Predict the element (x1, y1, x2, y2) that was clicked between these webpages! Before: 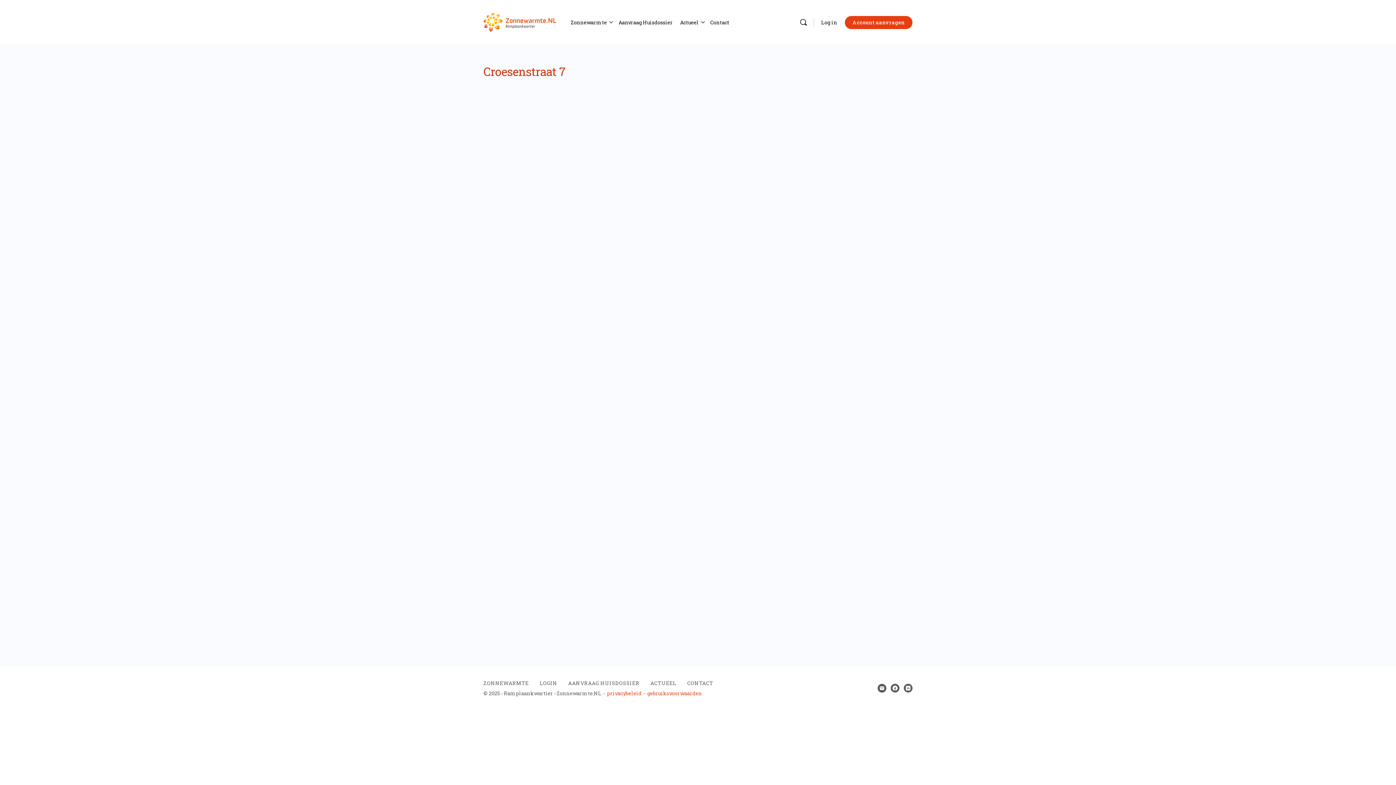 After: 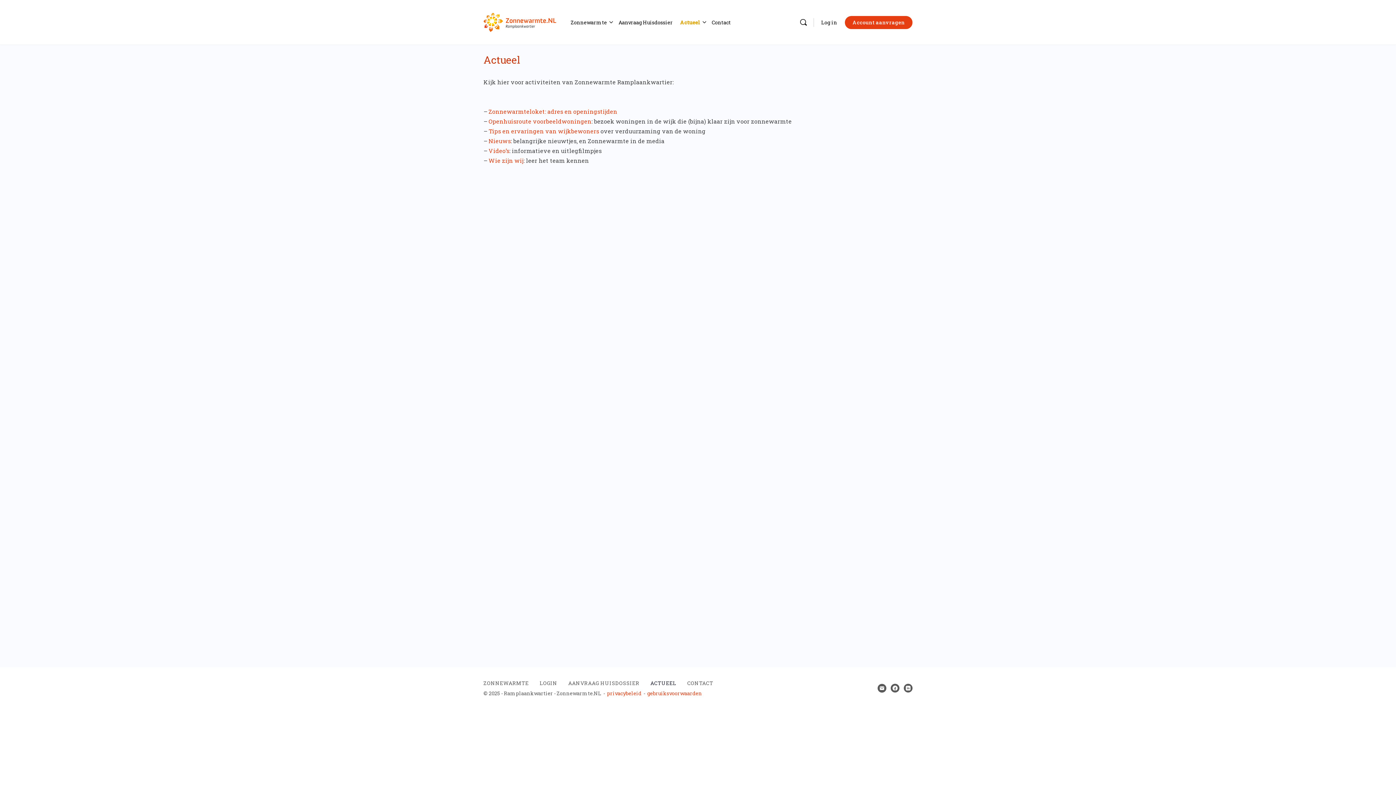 Action: bbox: (650, 680, 676, 686) label: ACTUEEL